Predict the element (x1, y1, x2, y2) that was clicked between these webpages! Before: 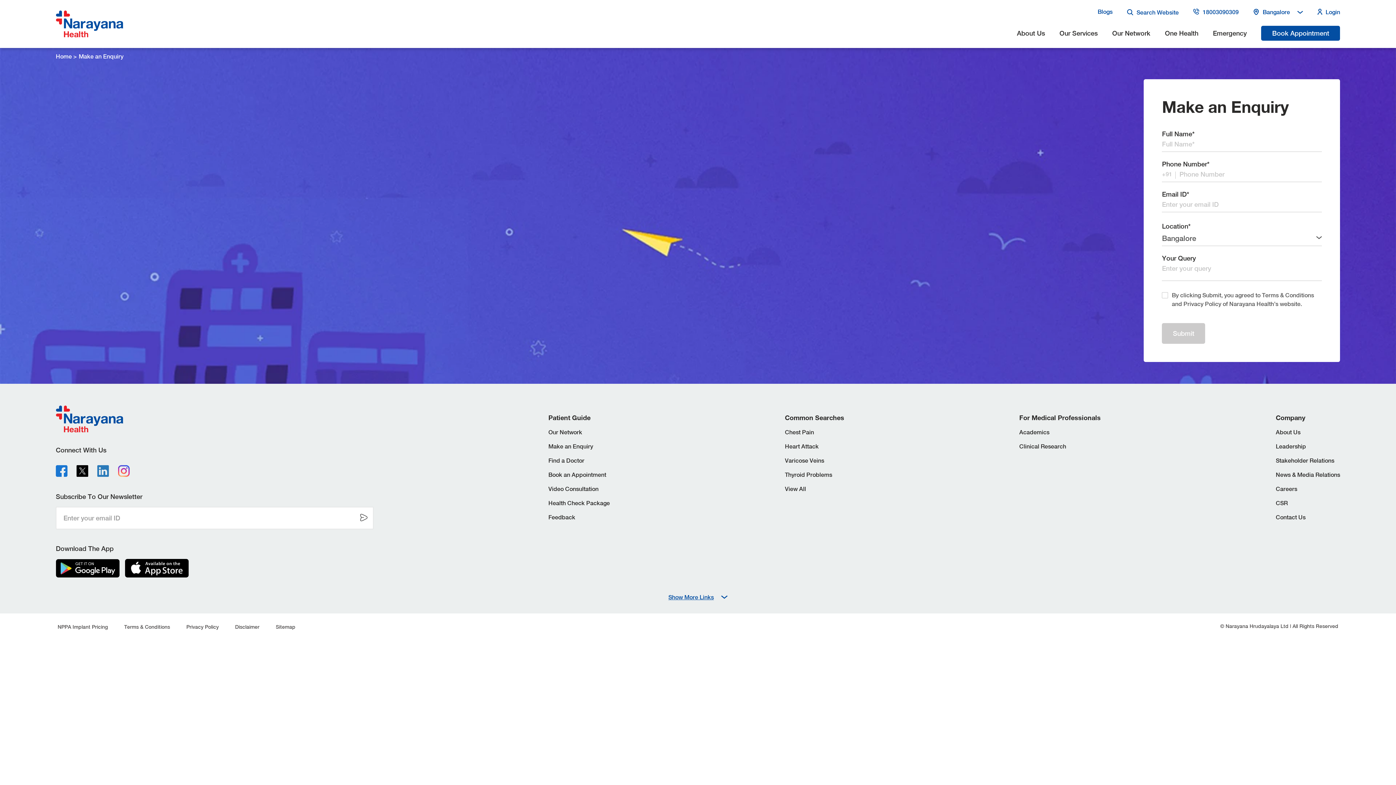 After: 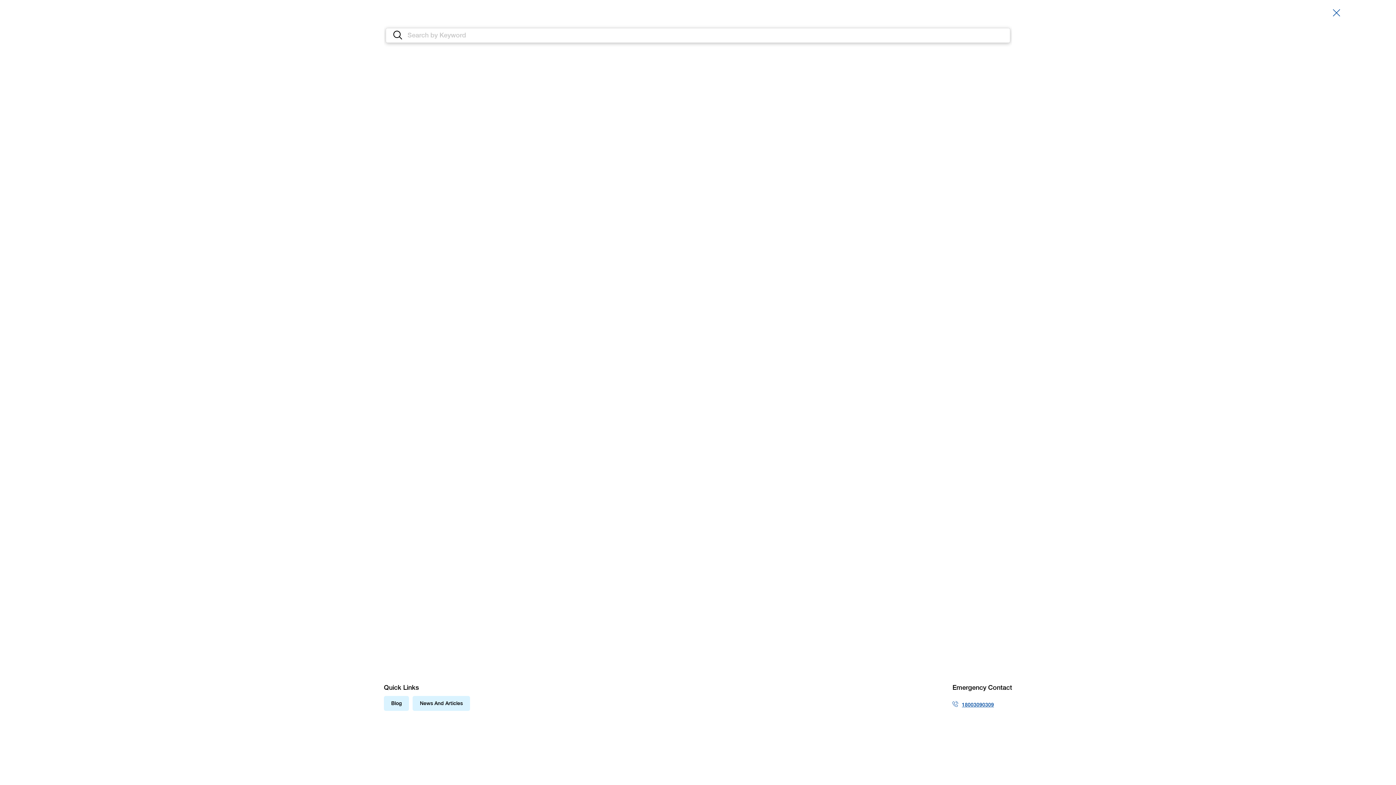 Action: label: search button bbox: (1127, 13, 1179, 19)